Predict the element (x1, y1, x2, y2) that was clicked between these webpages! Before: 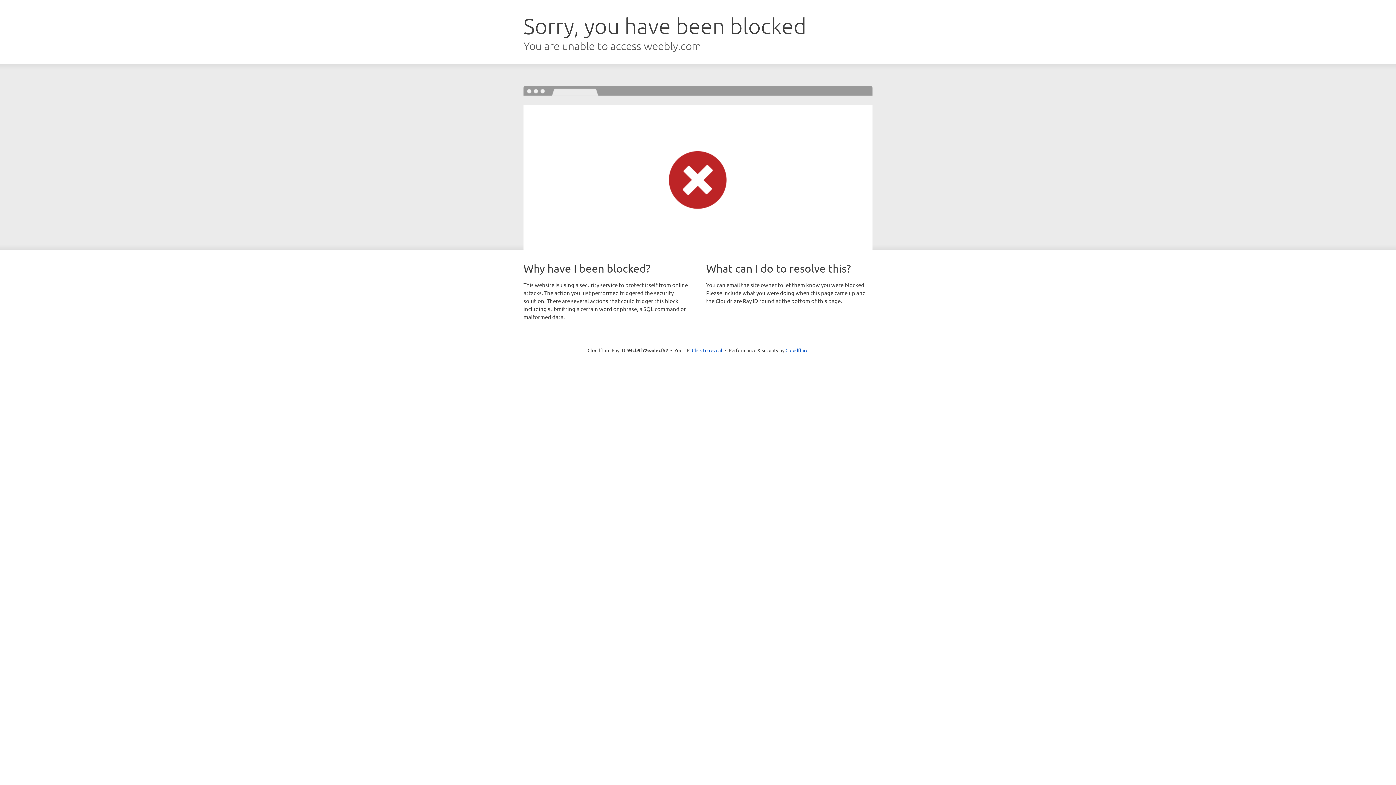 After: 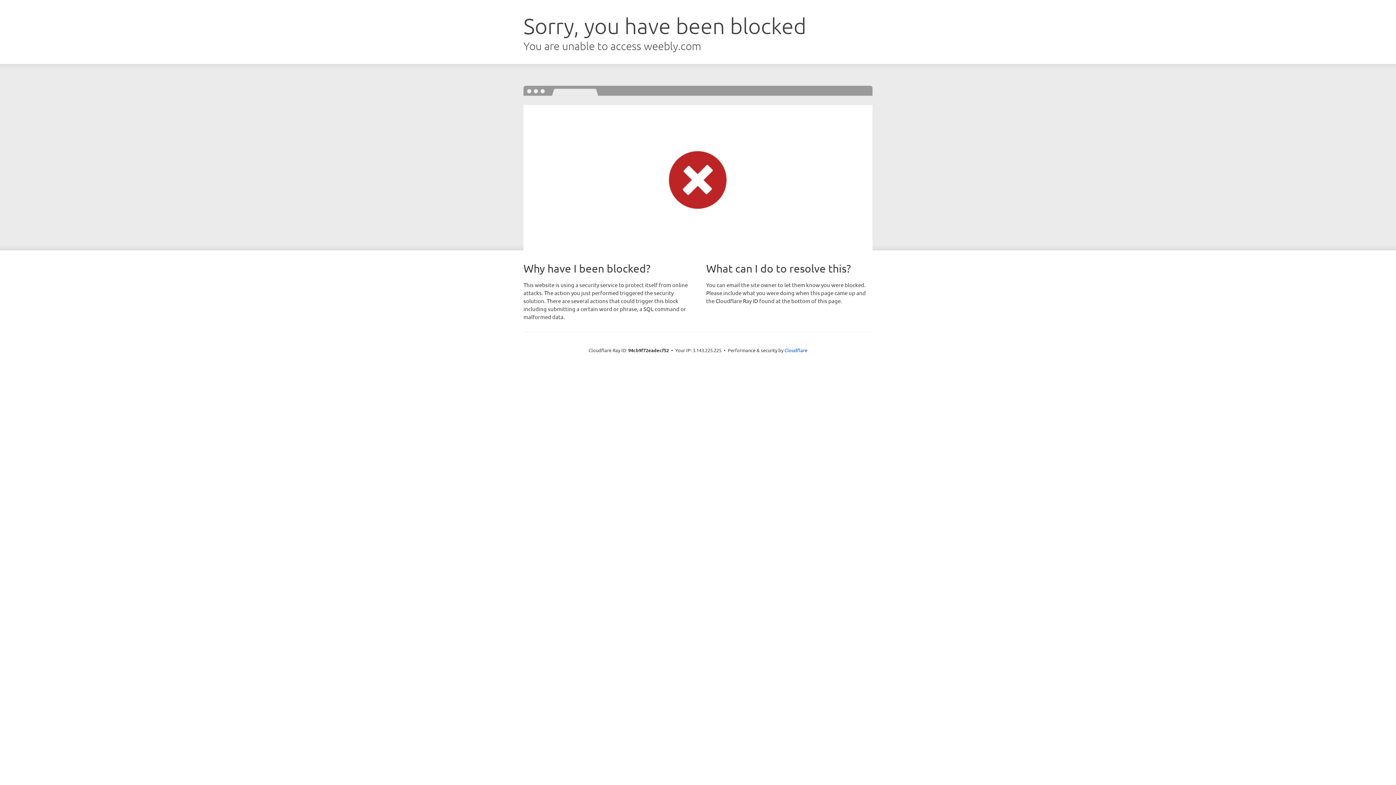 Action: label: Click to reveal bbox: (692, 346, 722, 353)